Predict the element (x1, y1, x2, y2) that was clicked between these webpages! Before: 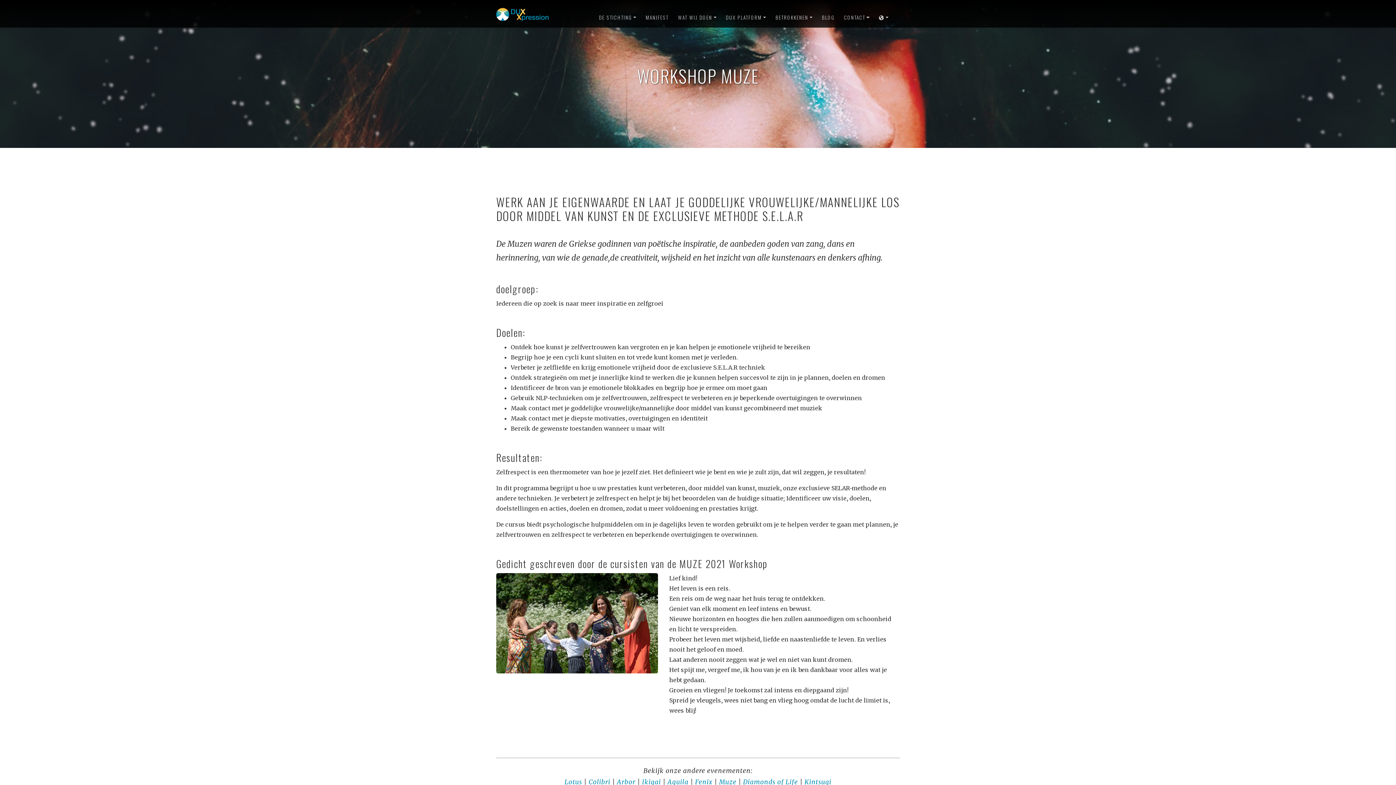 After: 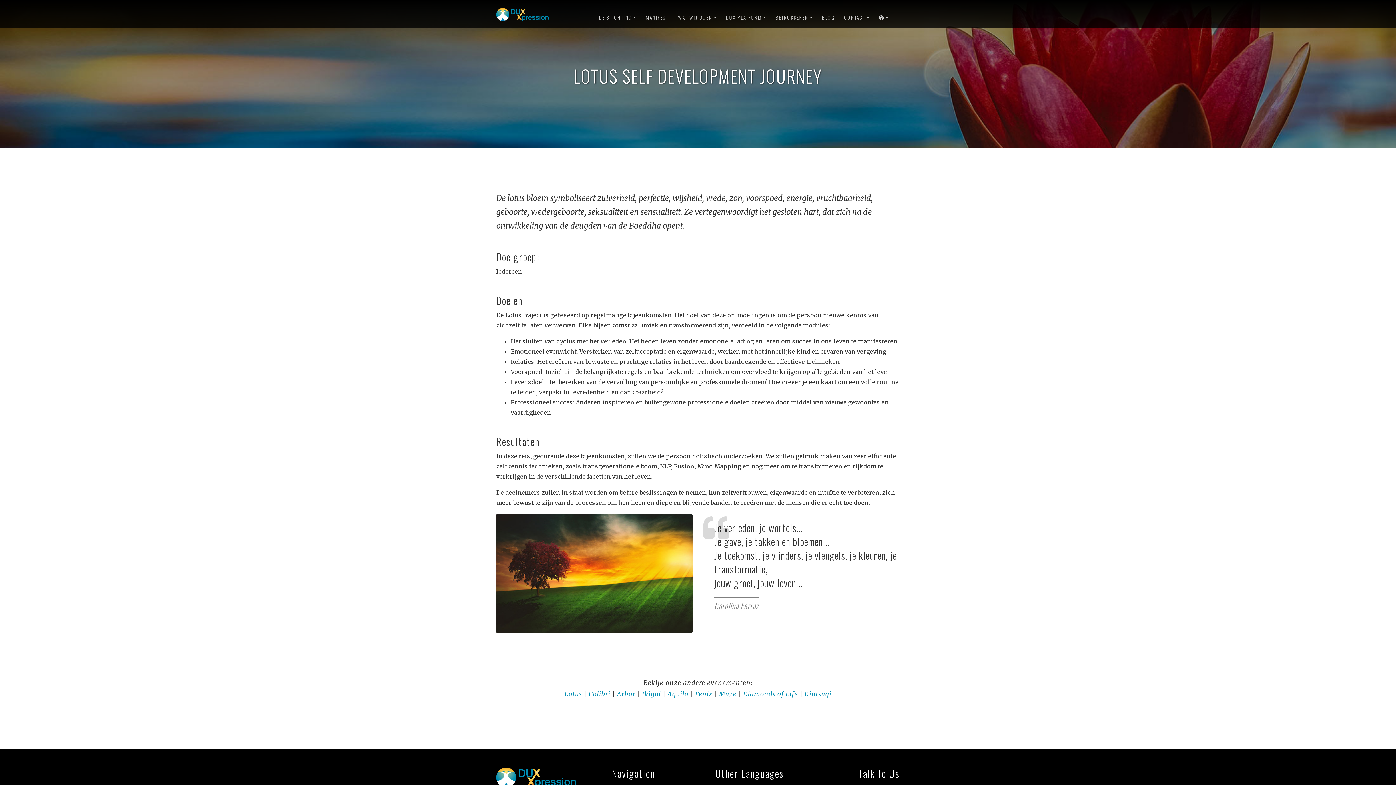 Action: label: Lotus bbox: (564, 778, 582, 786)